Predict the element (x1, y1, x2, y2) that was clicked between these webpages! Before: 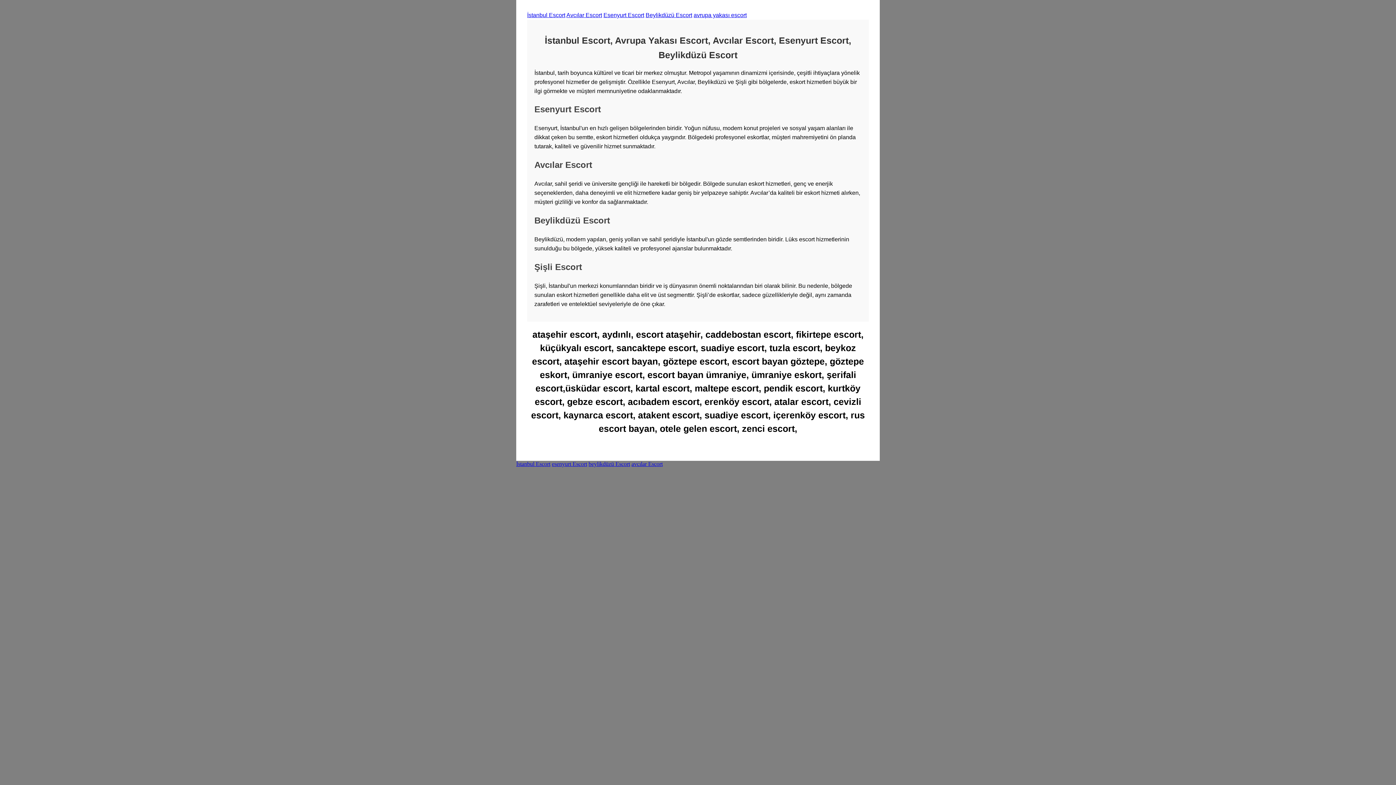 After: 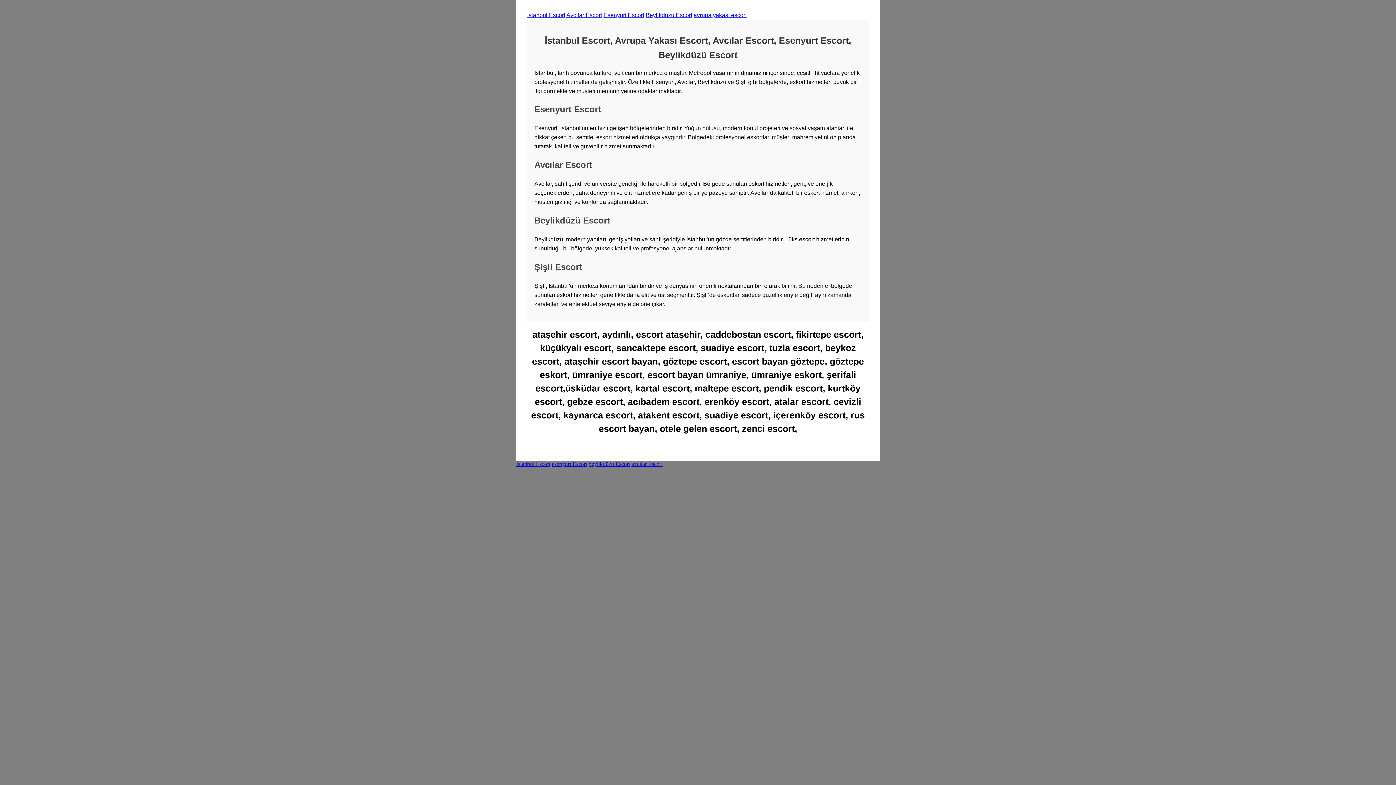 Action: bbox: (516, 461, 550, 467) label: İstanbul Escort